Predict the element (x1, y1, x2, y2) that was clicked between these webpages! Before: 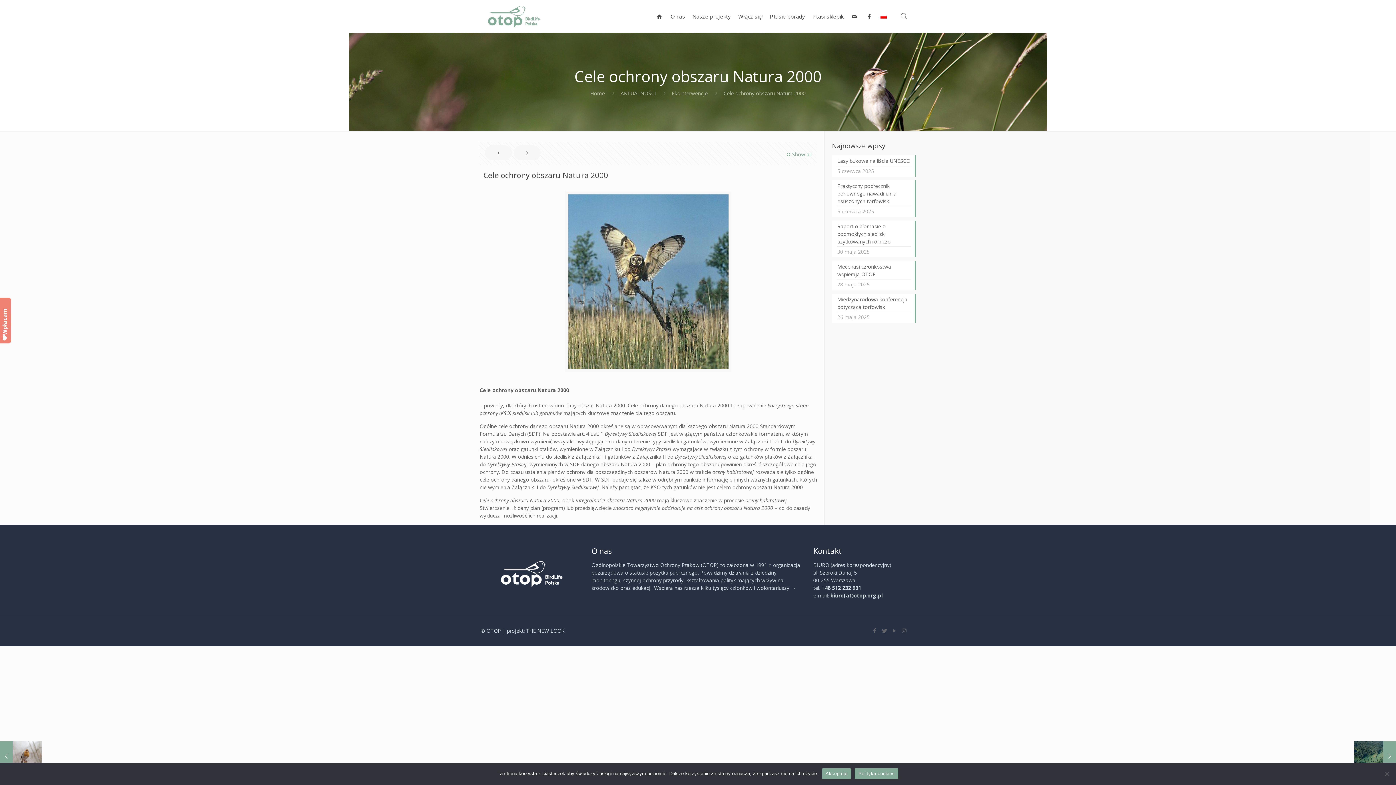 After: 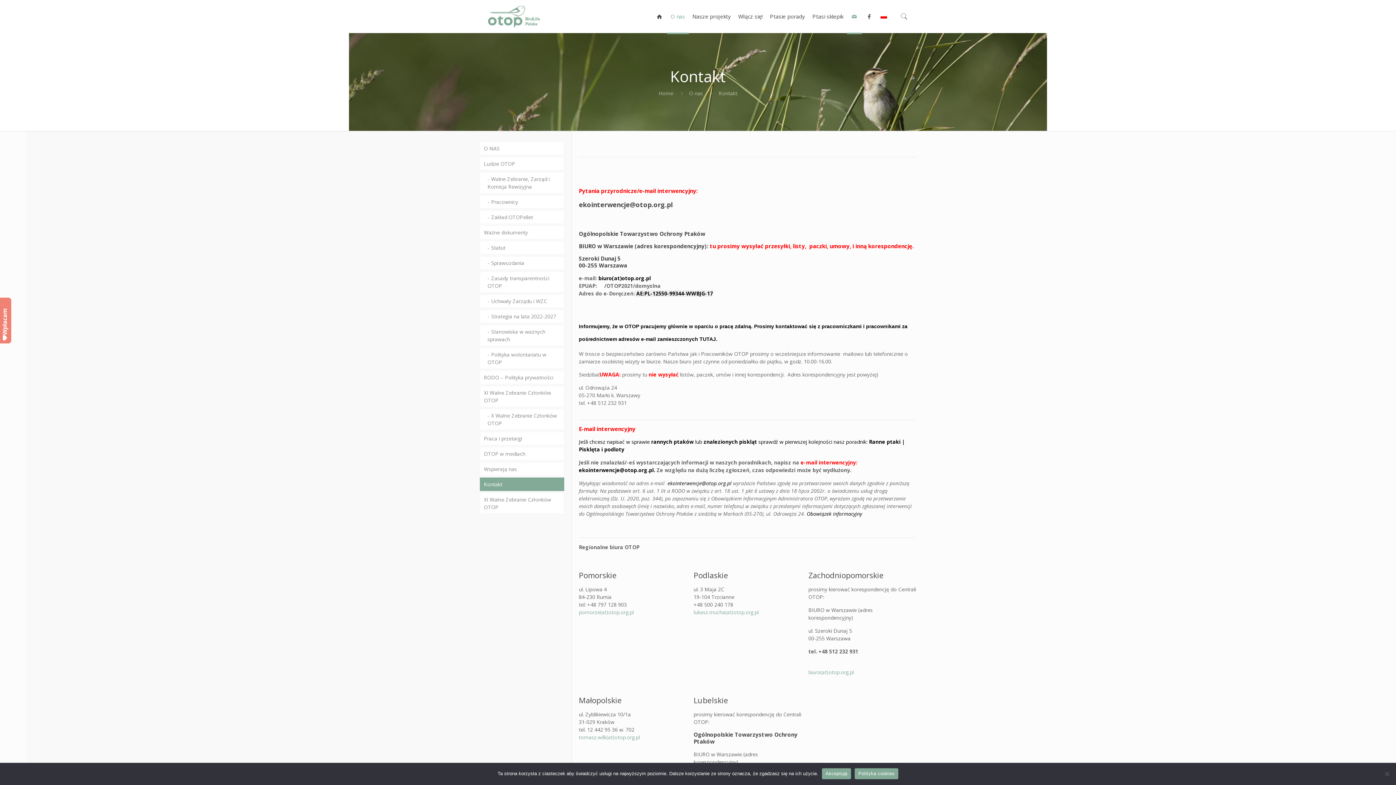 Action: bbox: (847, 0, 862, 32)